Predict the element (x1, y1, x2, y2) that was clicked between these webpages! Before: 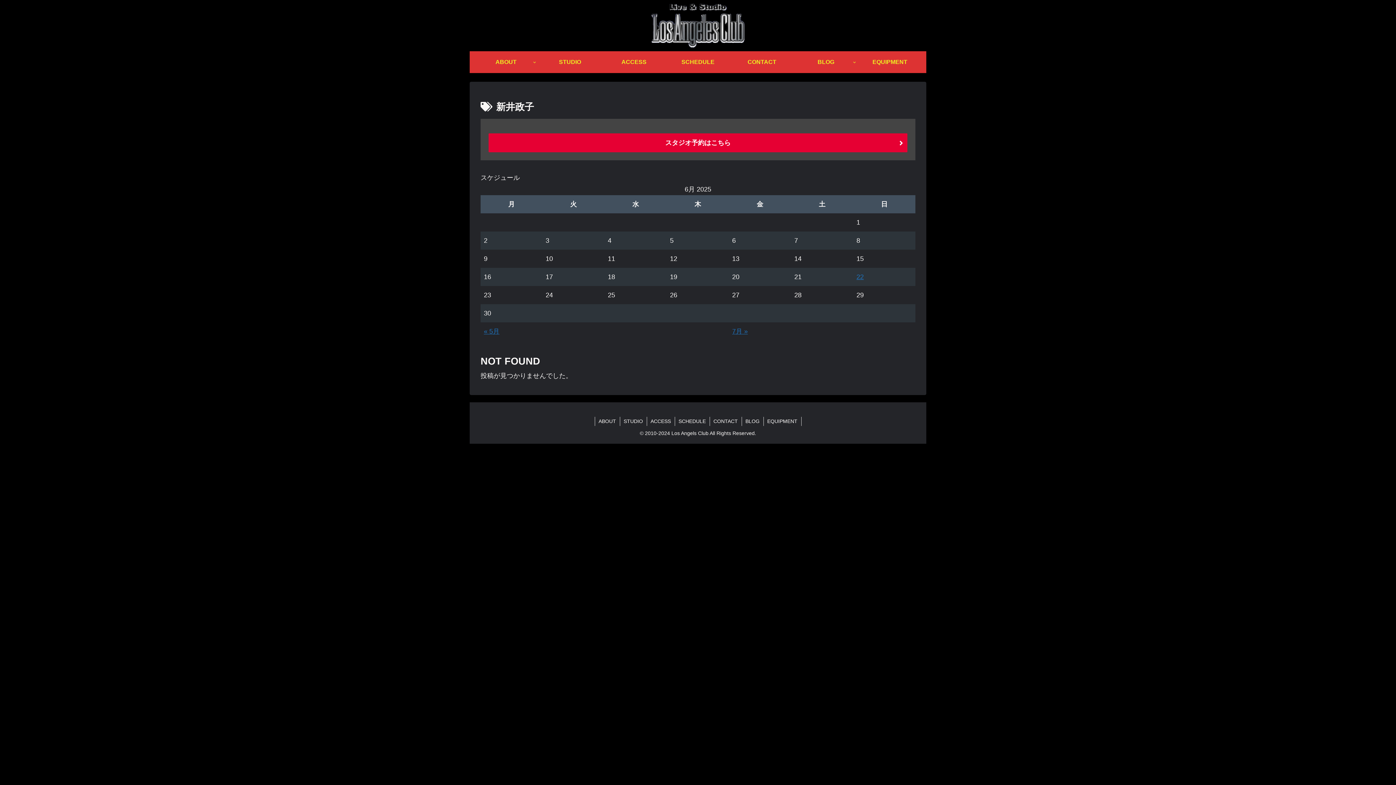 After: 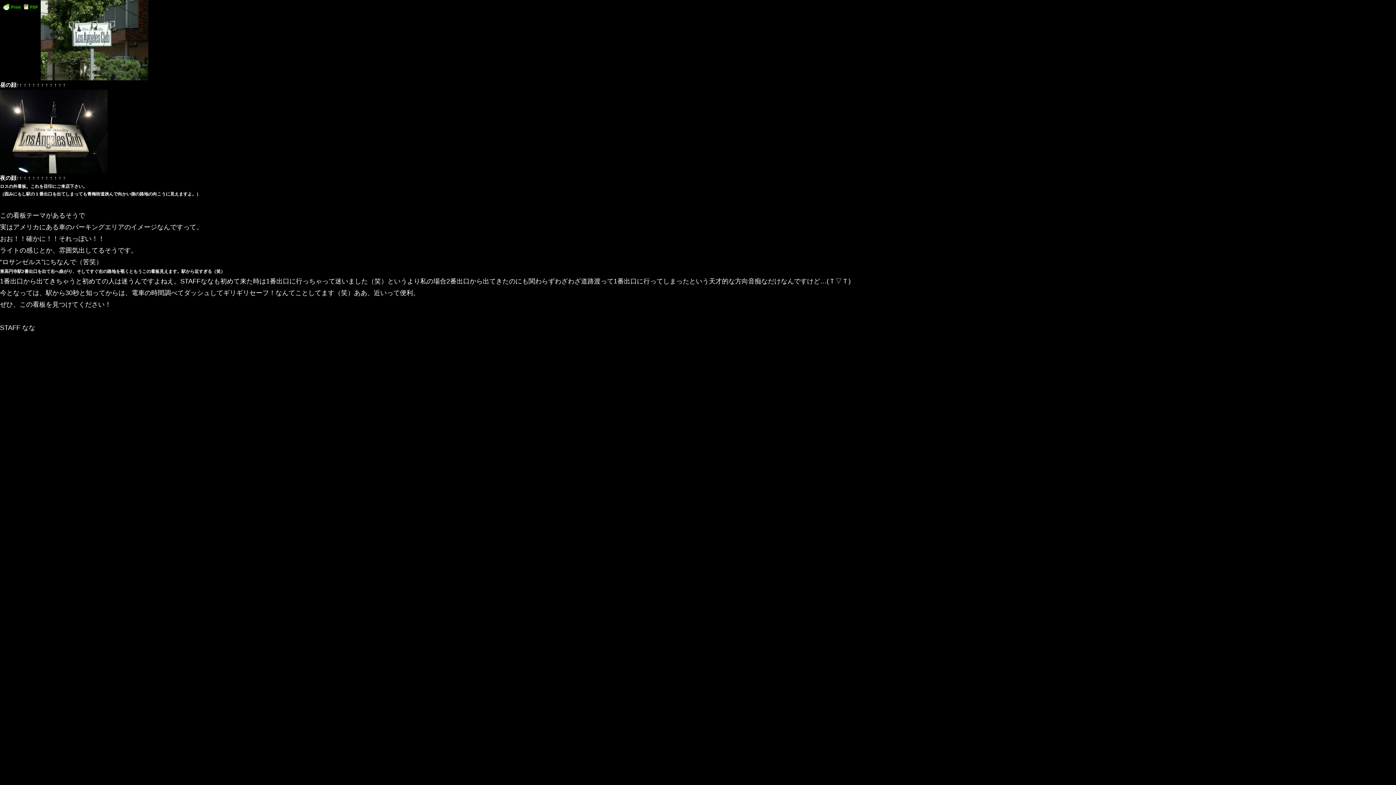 Action: bbox: (602, 51, 666, 73) label: ACCESS